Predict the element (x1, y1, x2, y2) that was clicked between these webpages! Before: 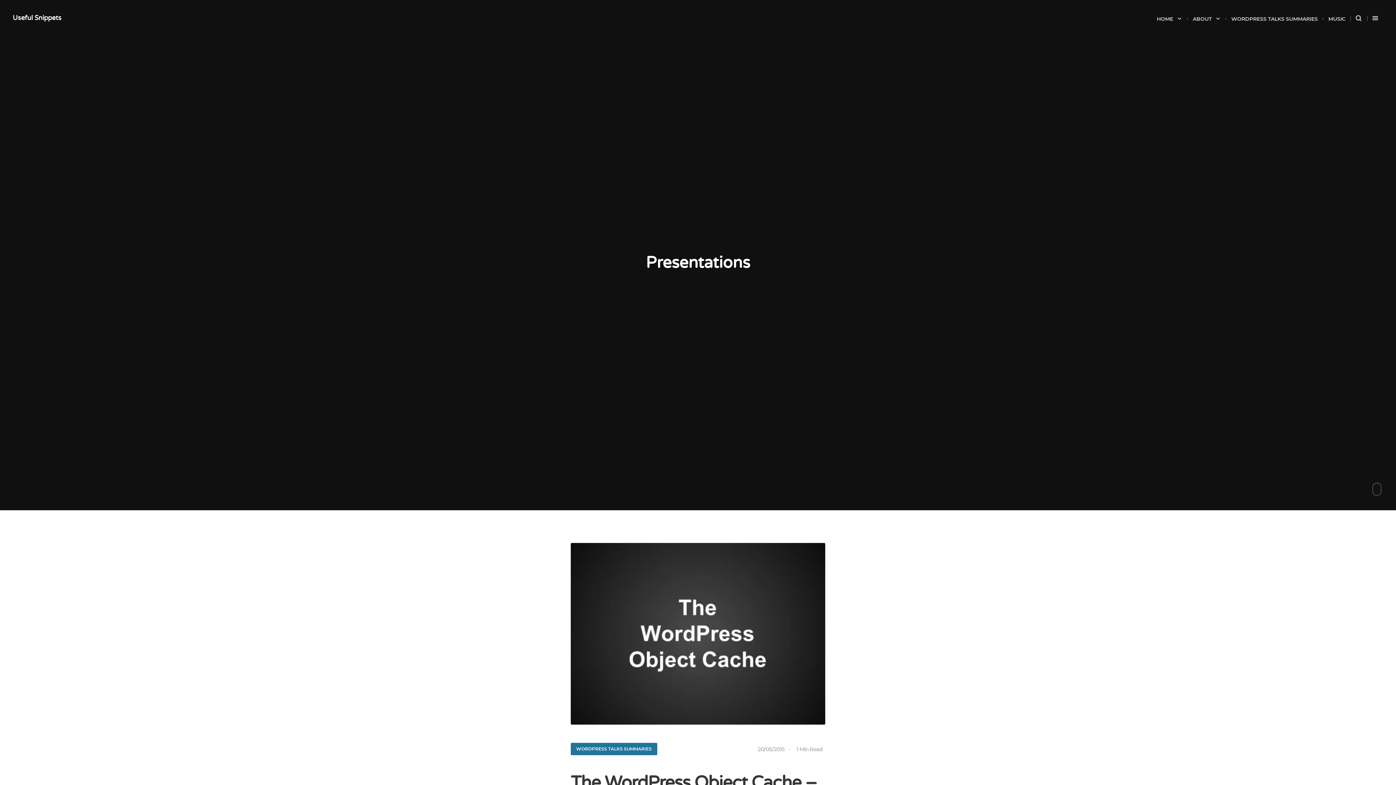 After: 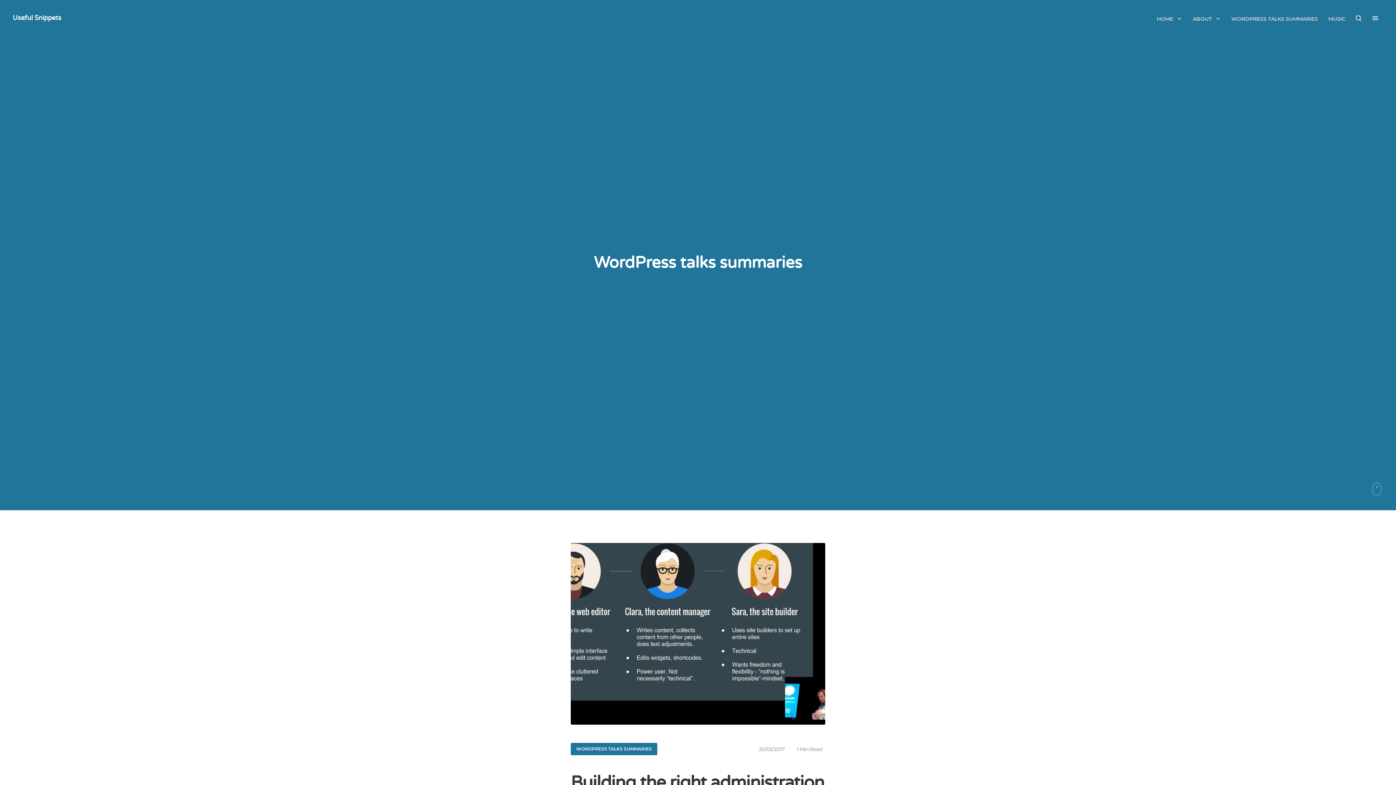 Action: bbox: (570, 743, 657, 755) label: WORDPRESS TALKS SUMMARIES